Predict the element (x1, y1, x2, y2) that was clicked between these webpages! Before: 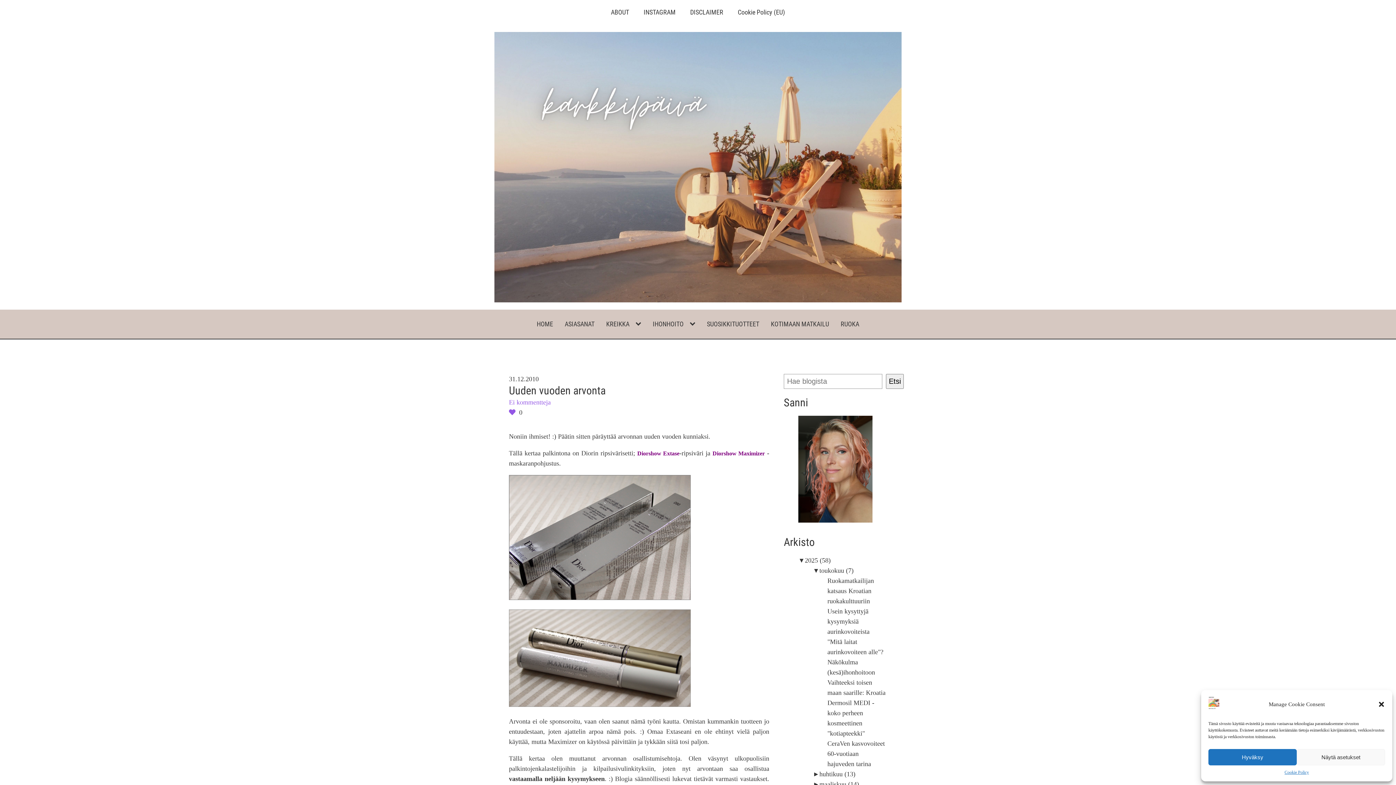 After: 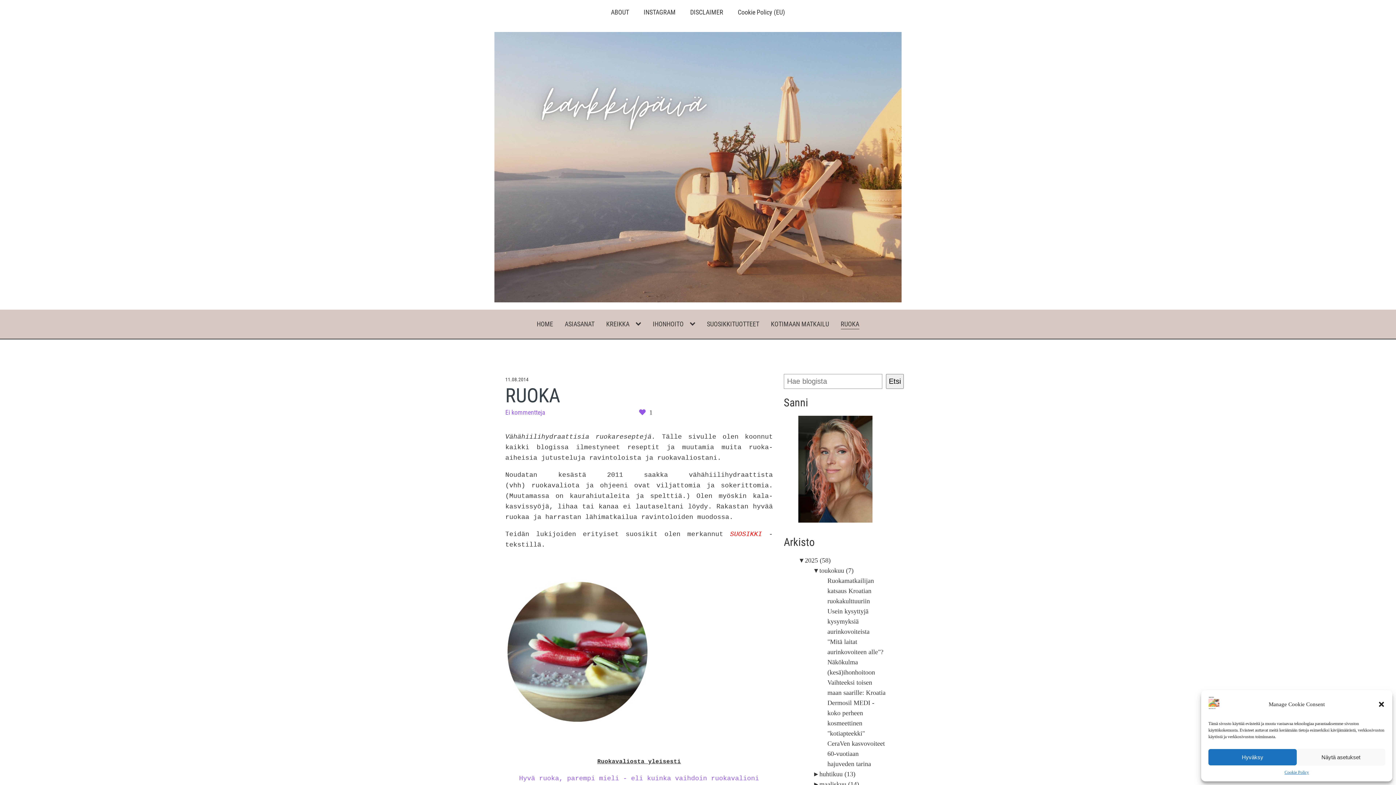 Action: bbox: (835, 316, 865, 332) label: RUOKA